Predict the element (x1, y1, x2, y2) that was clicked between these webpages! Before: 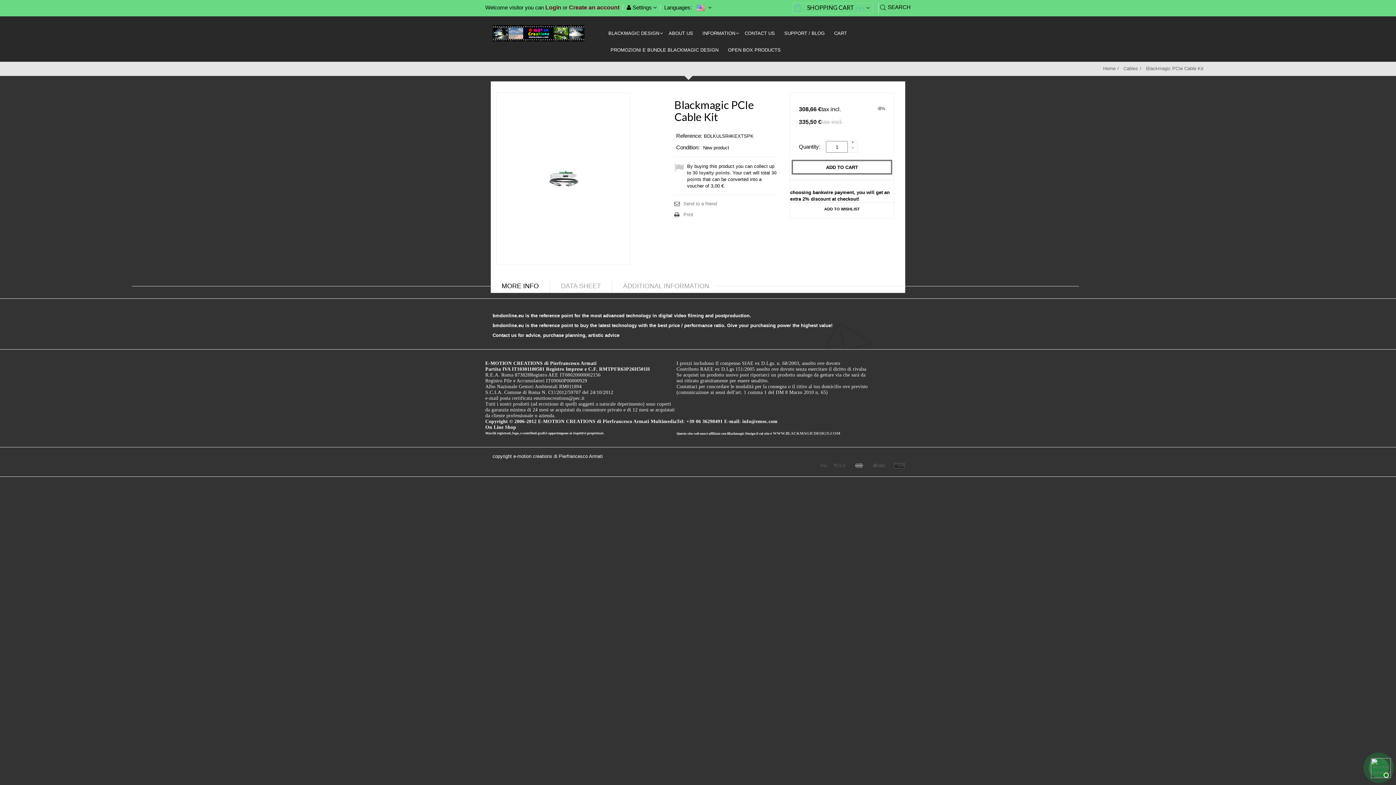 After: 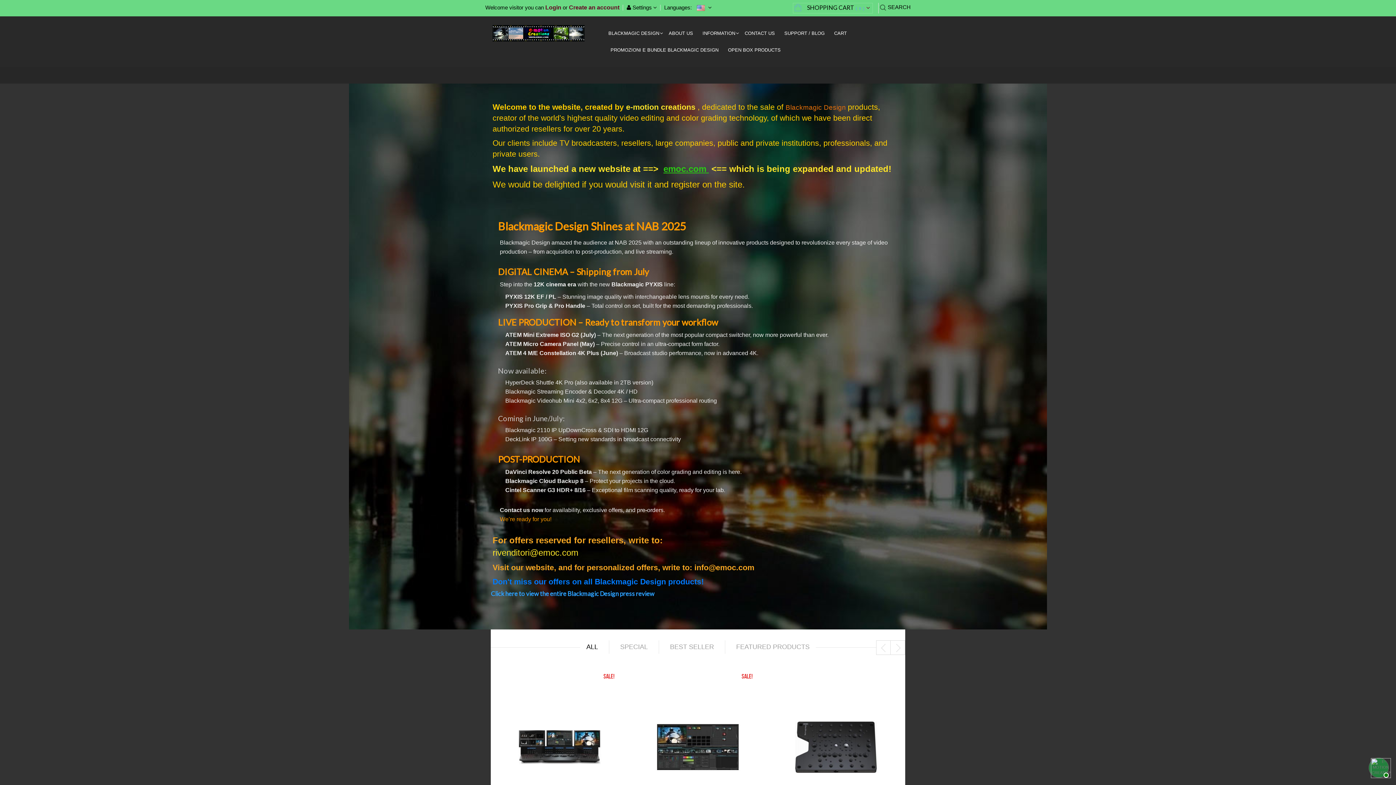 Action: bbox: (490, 30, 586, 35)